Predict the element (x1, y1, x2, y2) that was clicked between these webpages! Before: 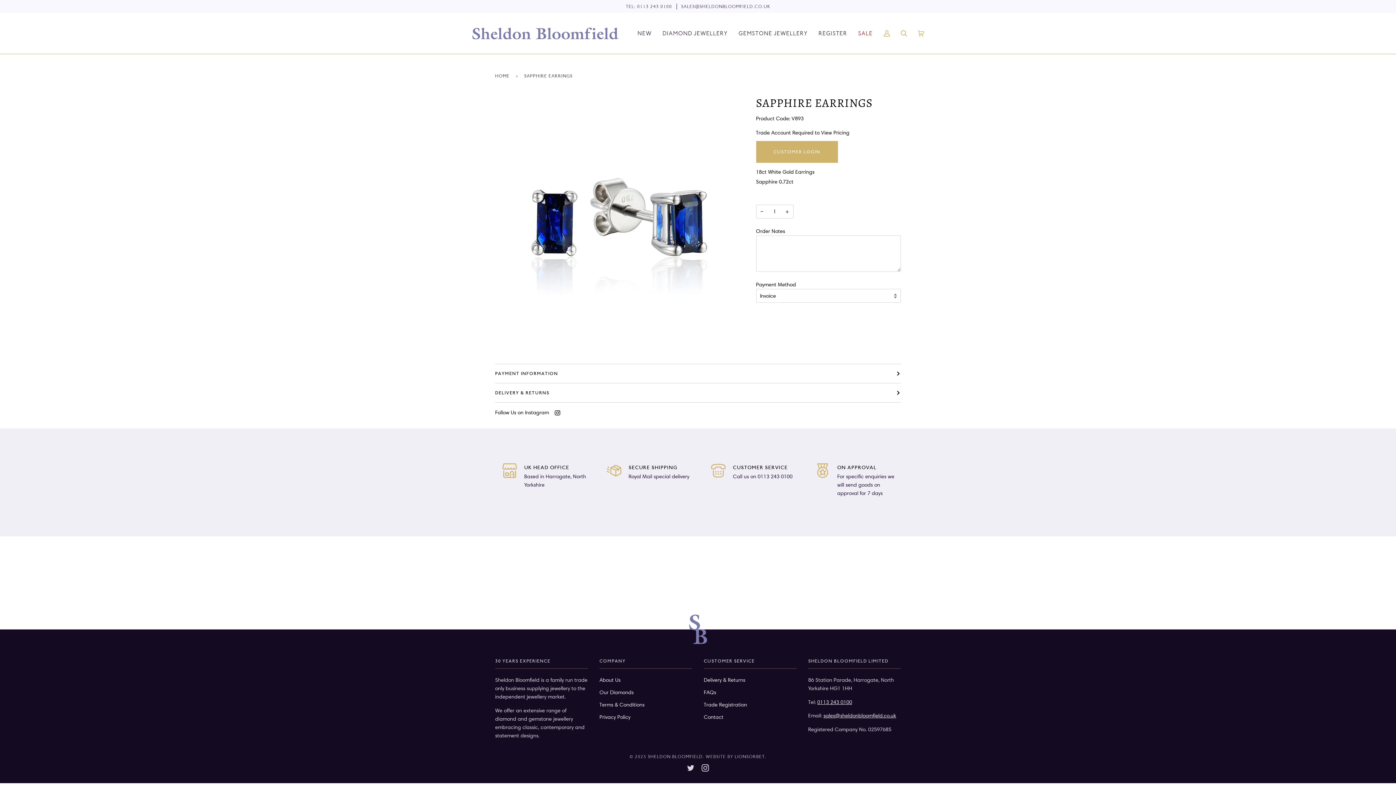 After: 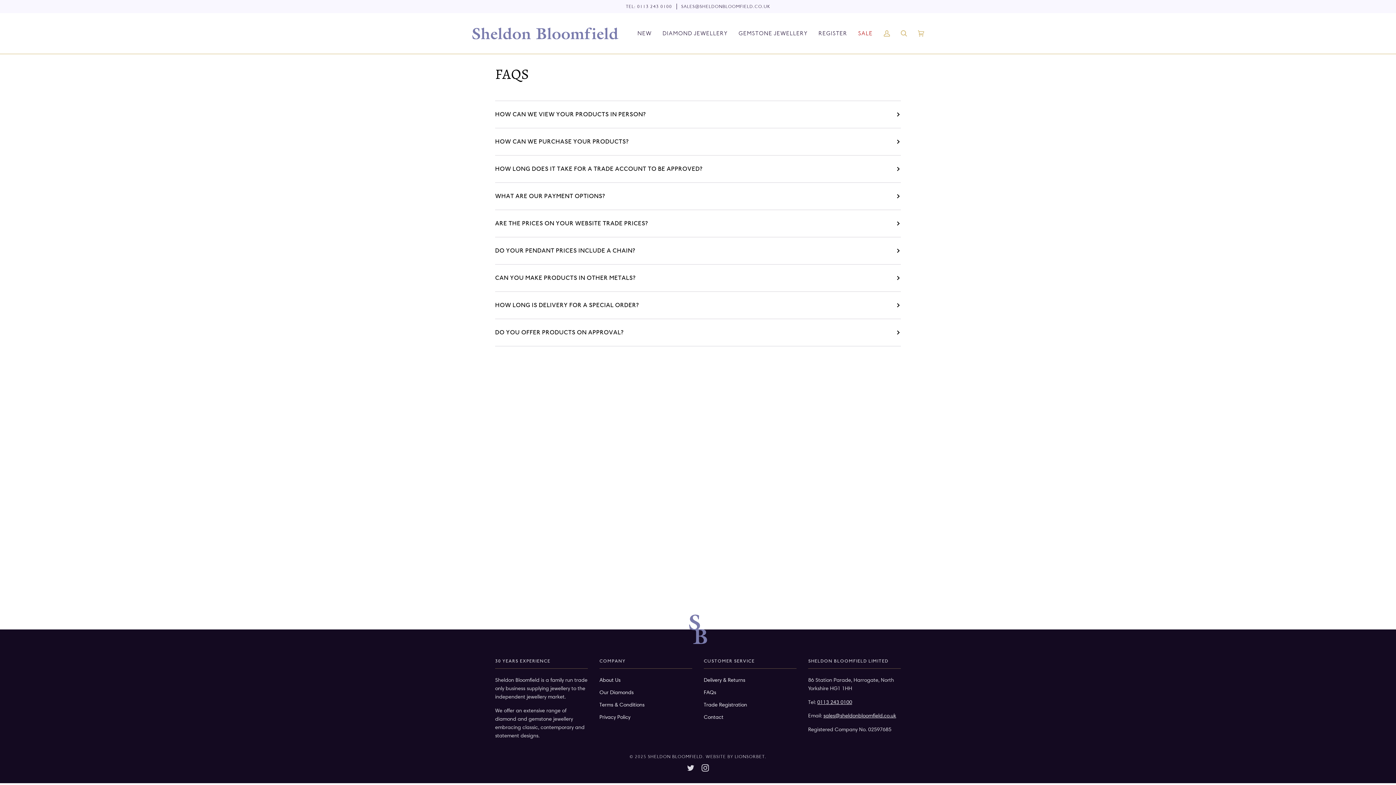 Action: bbox: (704, 689, 716, 696) label: FAQs